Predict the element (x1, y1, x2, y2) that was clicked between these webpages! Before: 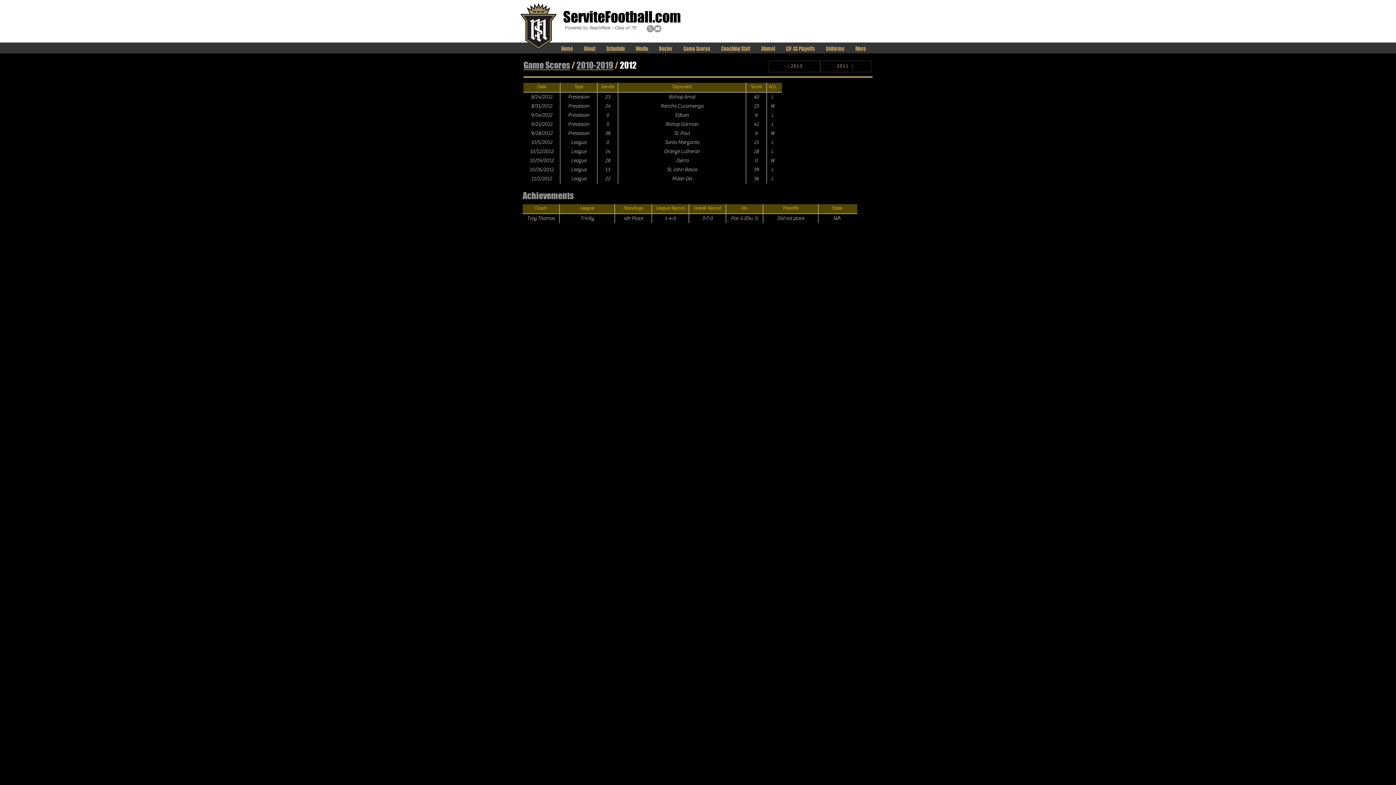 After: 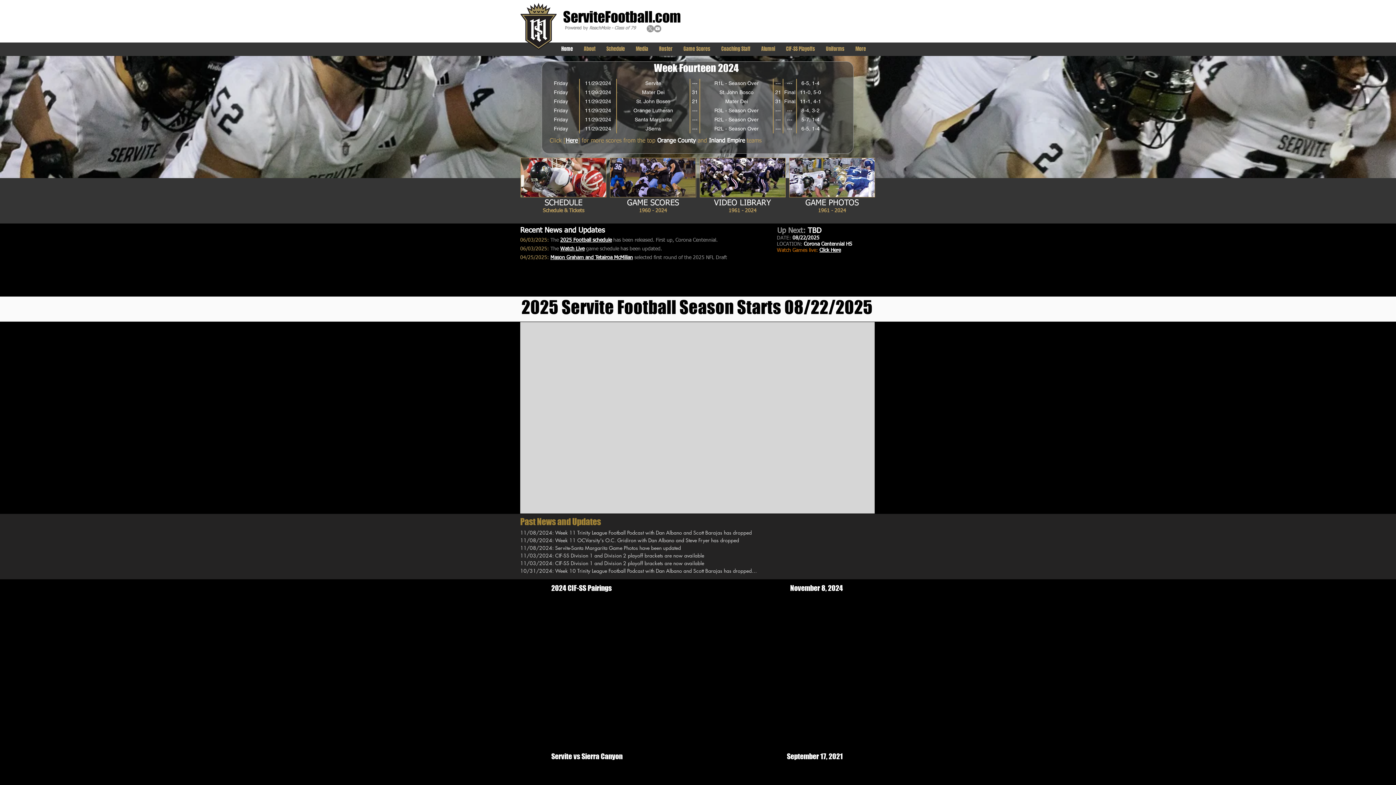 Action: bbox: (556, 44, 578, 53) label: Home